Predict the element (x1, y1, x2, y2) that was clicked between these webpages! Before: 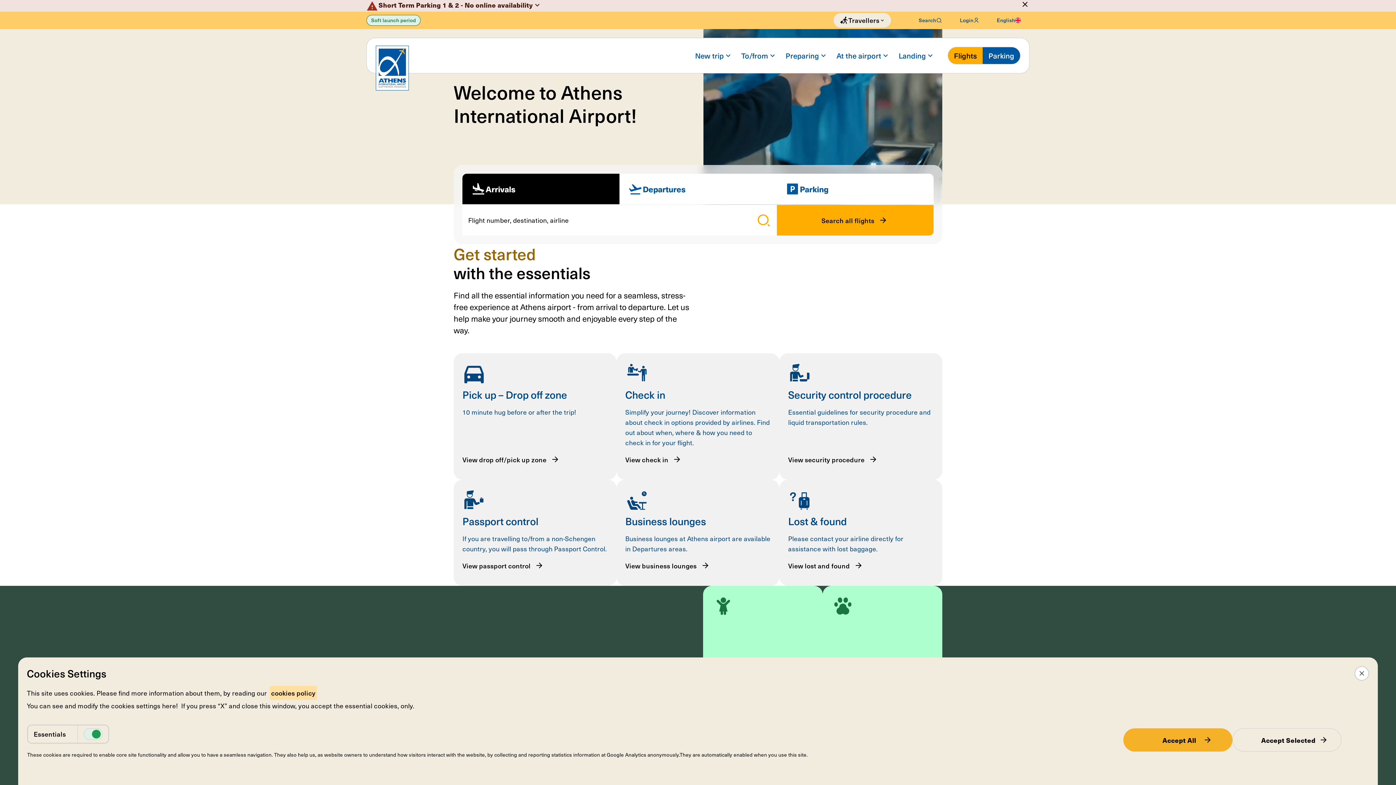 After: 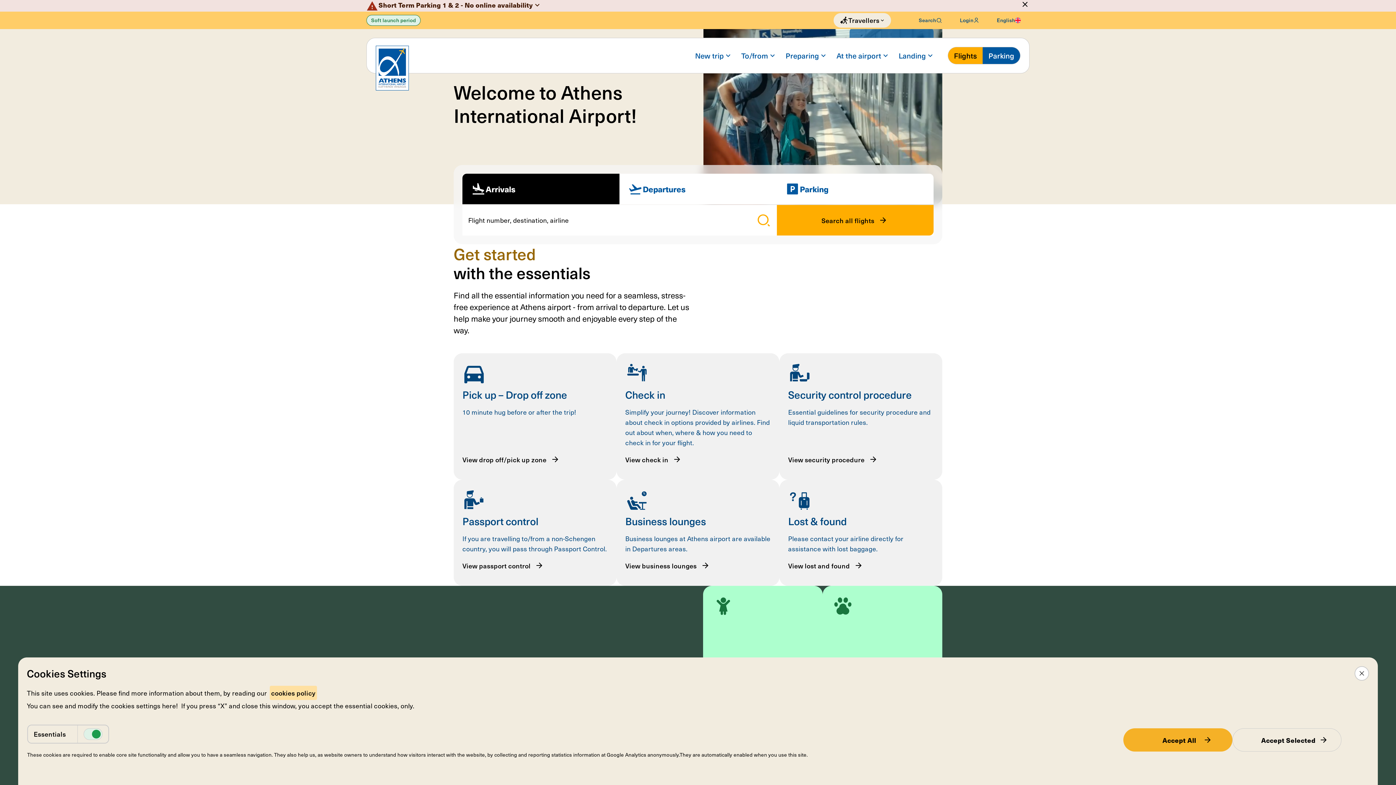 Action: label: Essentials bbox: (33, 729, 71, 739)